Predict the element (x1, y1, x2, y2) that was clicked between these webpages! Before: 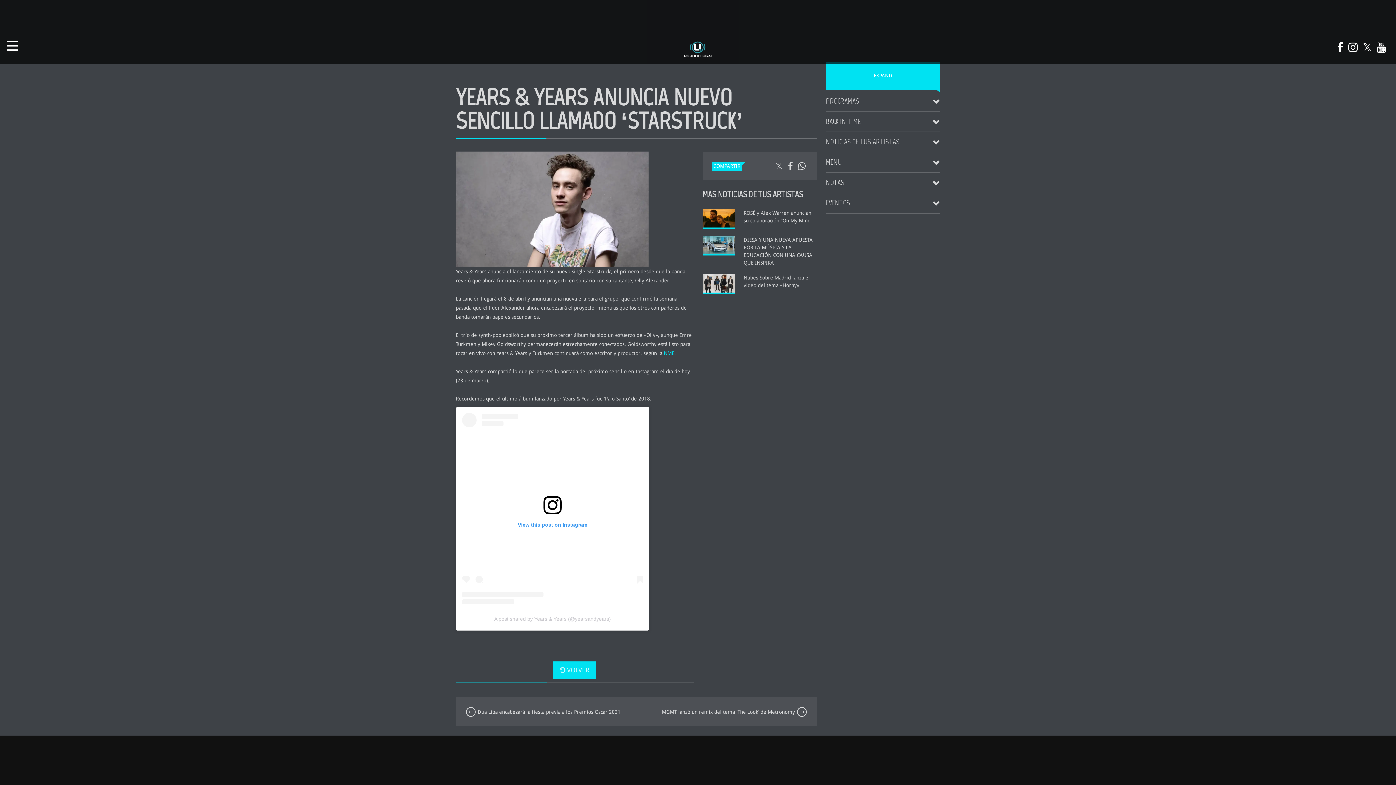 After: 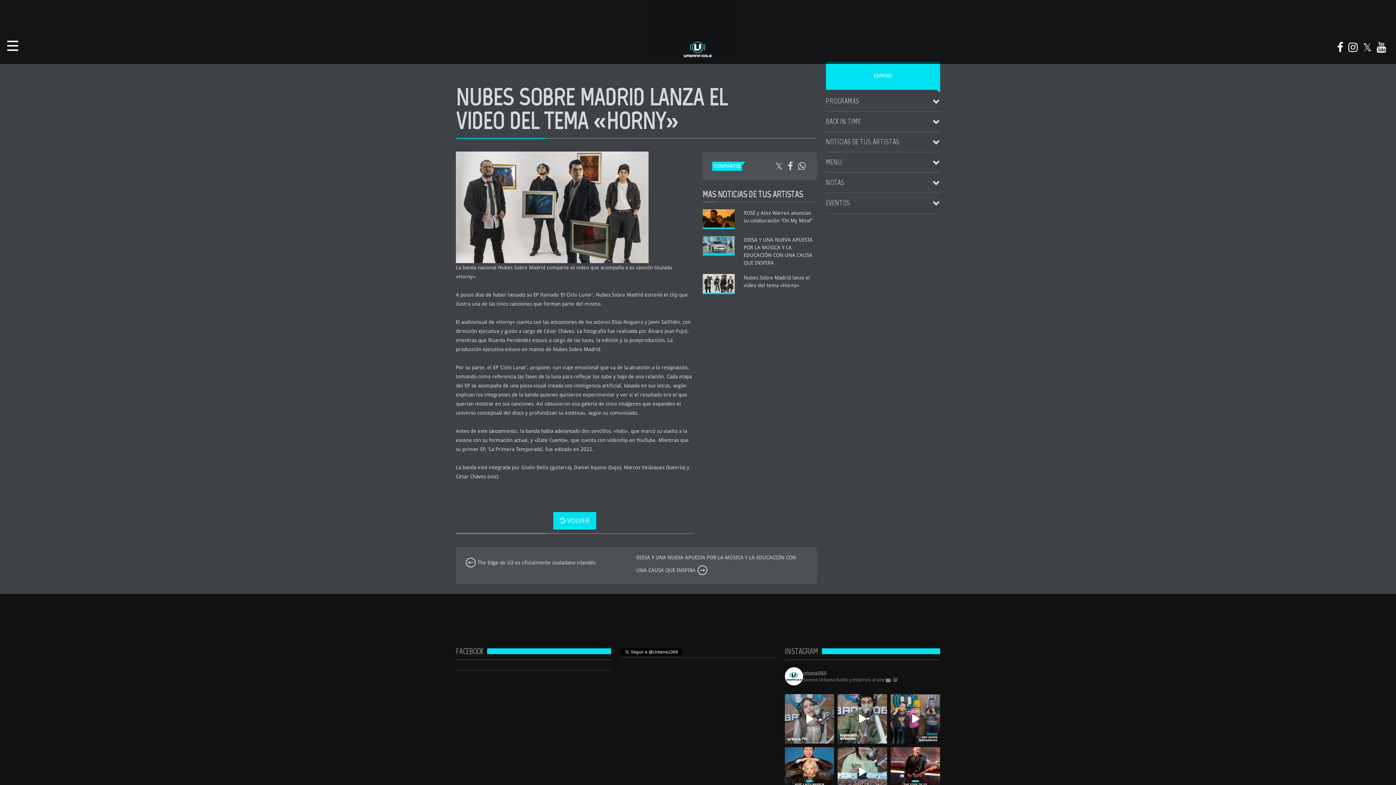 Action: bbox: (743, 274, 816, 289) label: Nubes Sobre Madrid lanza el video del tema «Horny»